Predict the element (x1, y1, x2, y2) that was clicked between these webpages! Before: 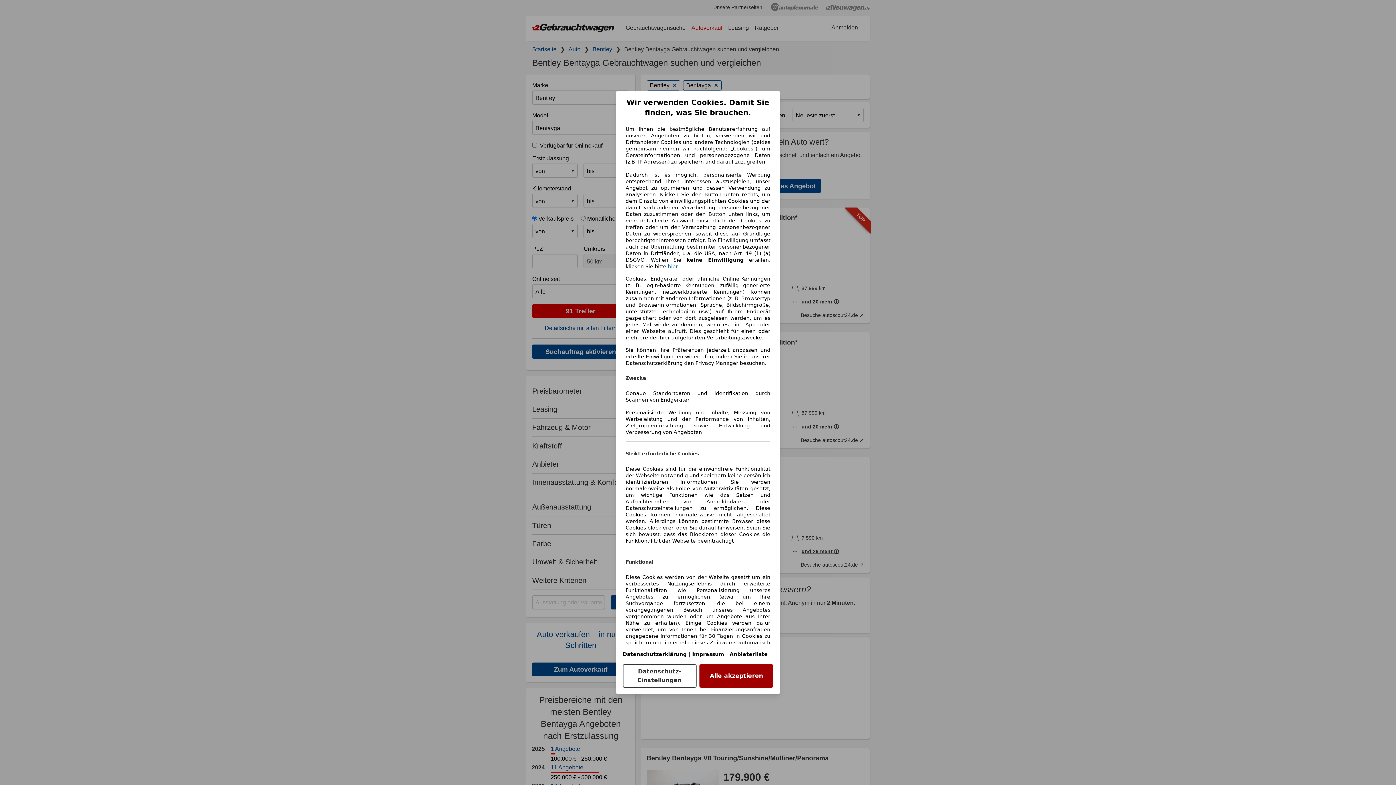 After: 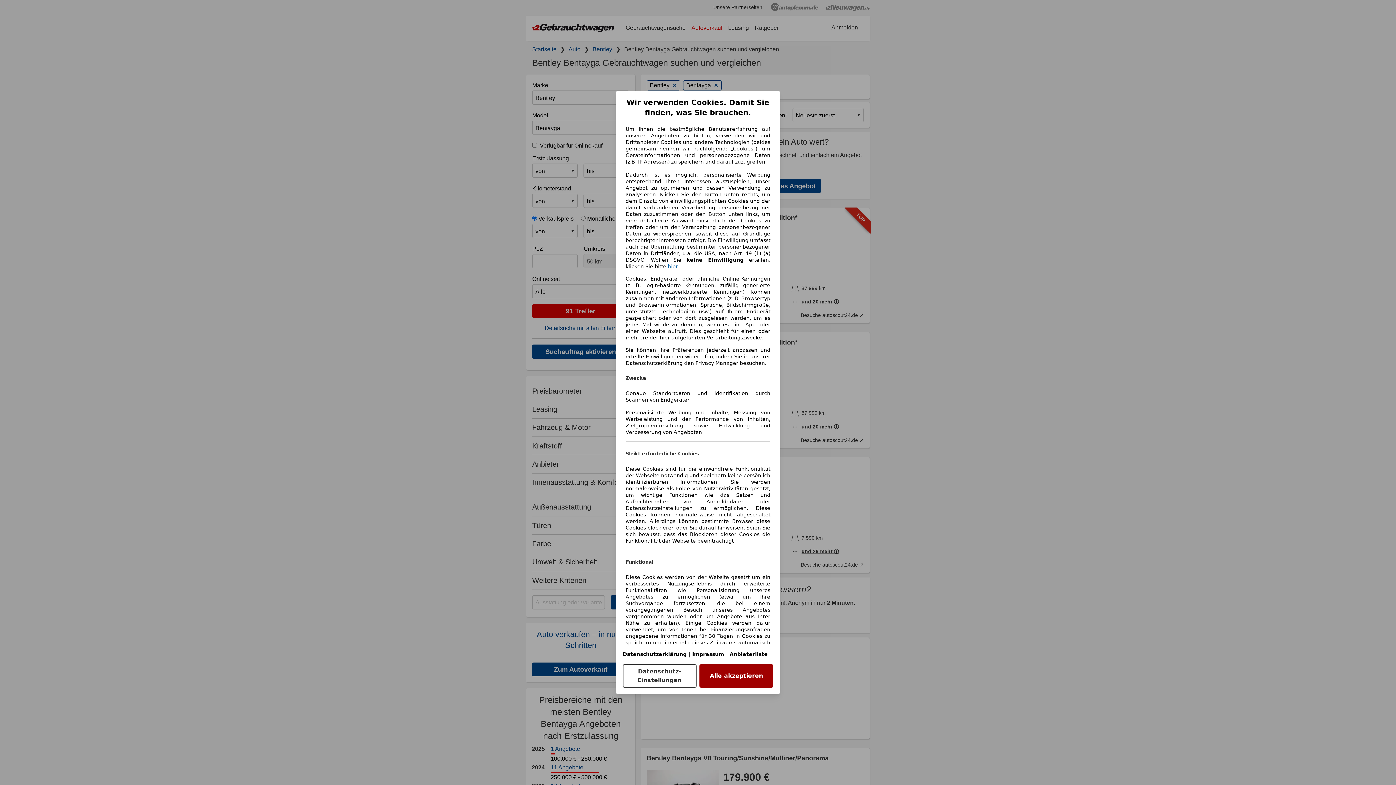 Action: bbox: (692, 651, 724, 657) label: Impressum(öffnet in einem neuen Fenster)